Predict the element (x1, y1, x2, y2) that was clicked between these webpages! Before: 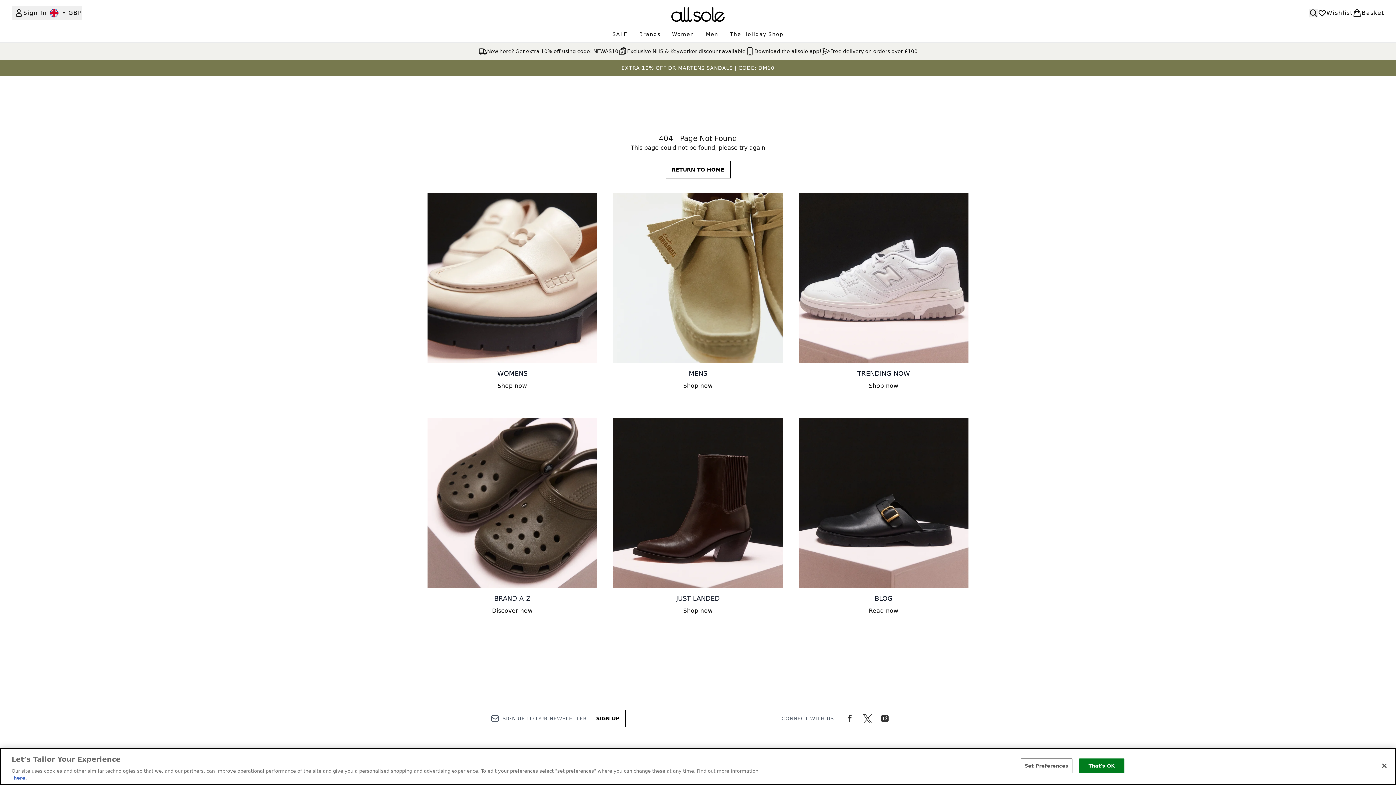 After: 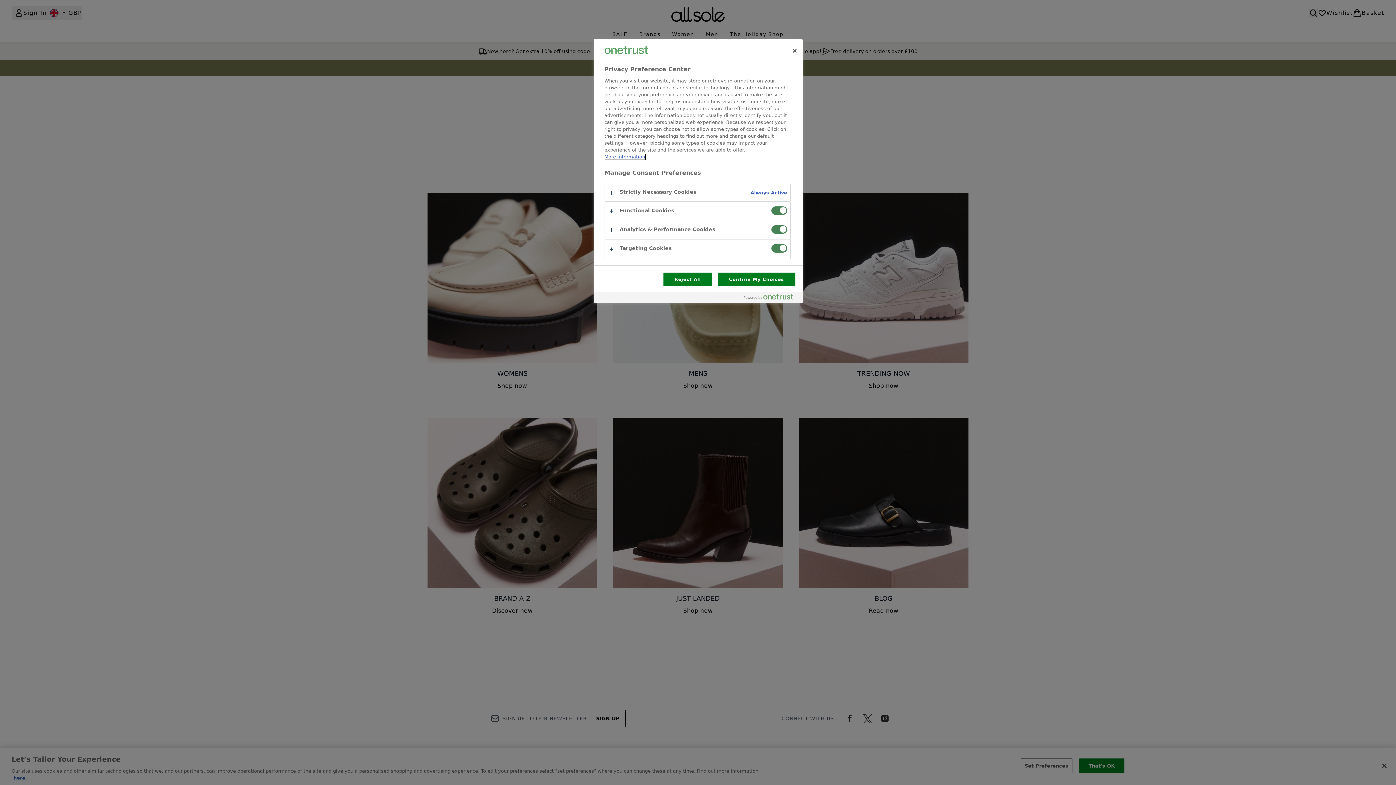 Action: bbox: (1021, 758, 1072, 773) label: Set Preferences